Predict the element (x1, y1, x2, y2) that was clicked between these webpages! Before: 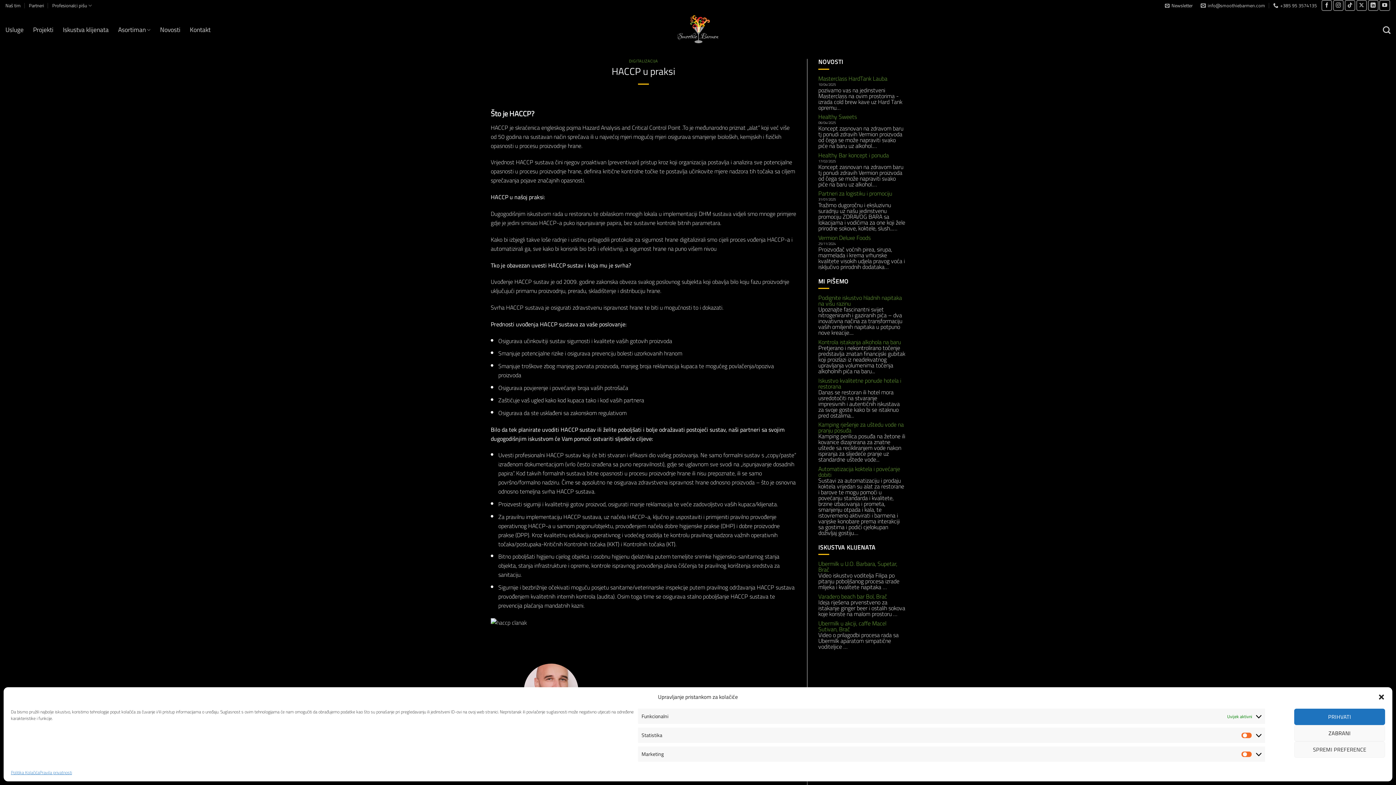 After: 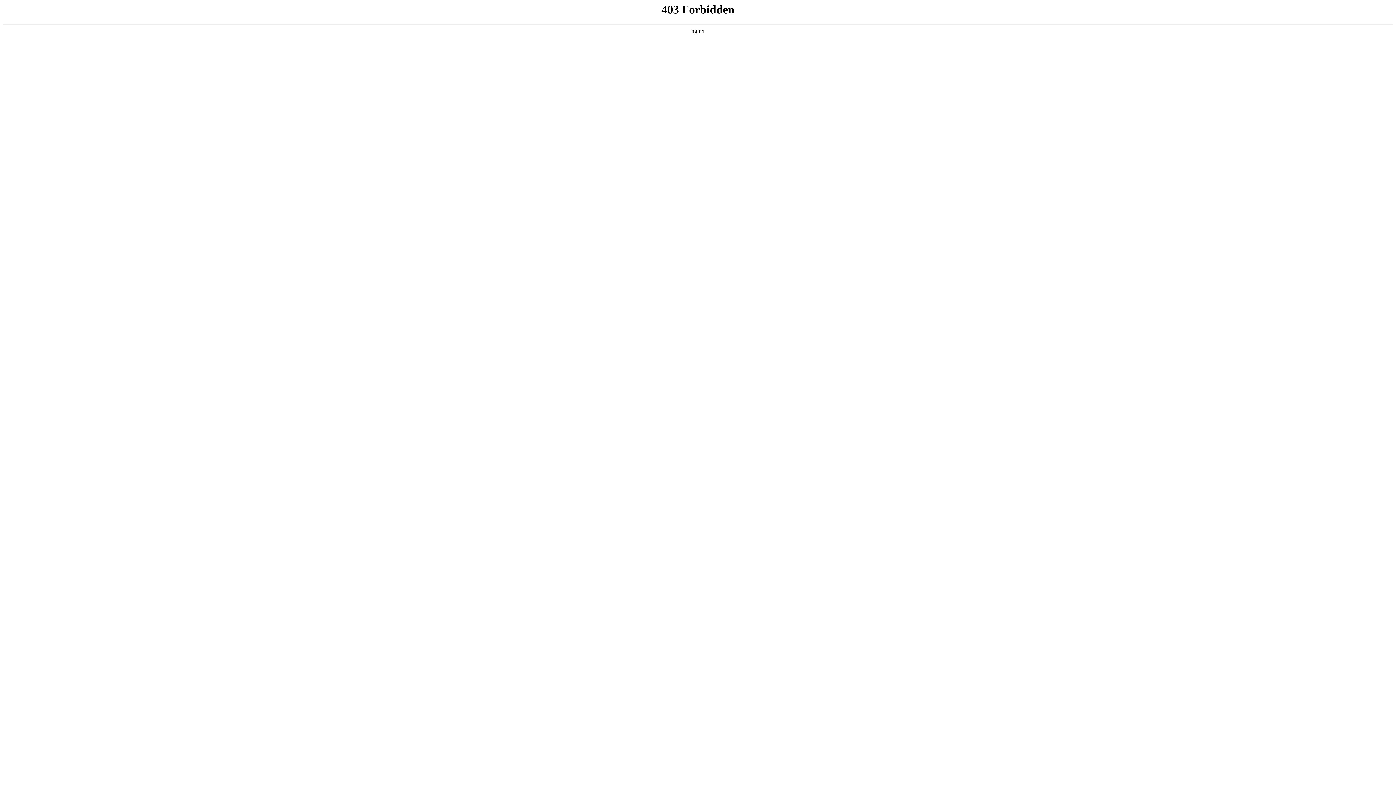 Action: bbox: (818, 292, 902, 309) label: Podignite iskustvo hladnih napitaka na višu razinu